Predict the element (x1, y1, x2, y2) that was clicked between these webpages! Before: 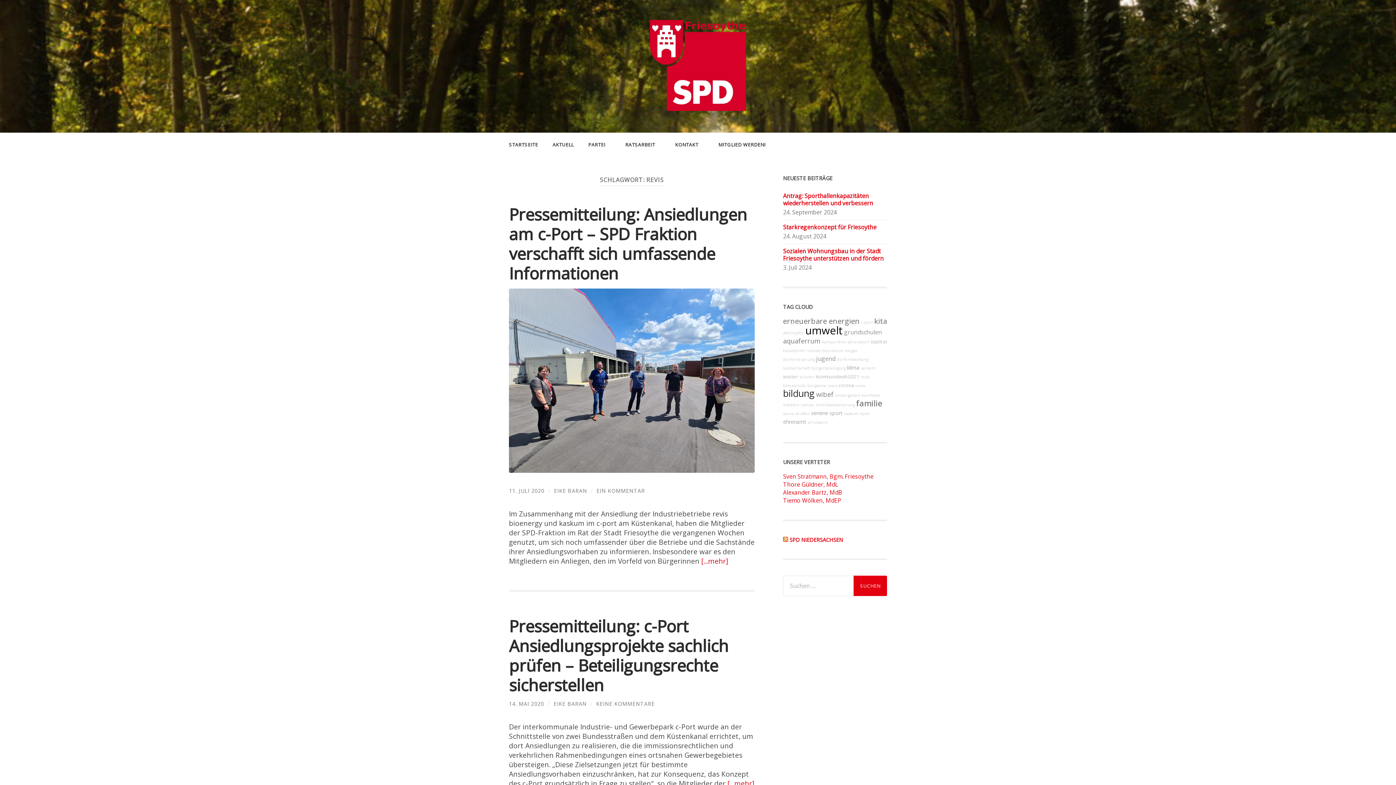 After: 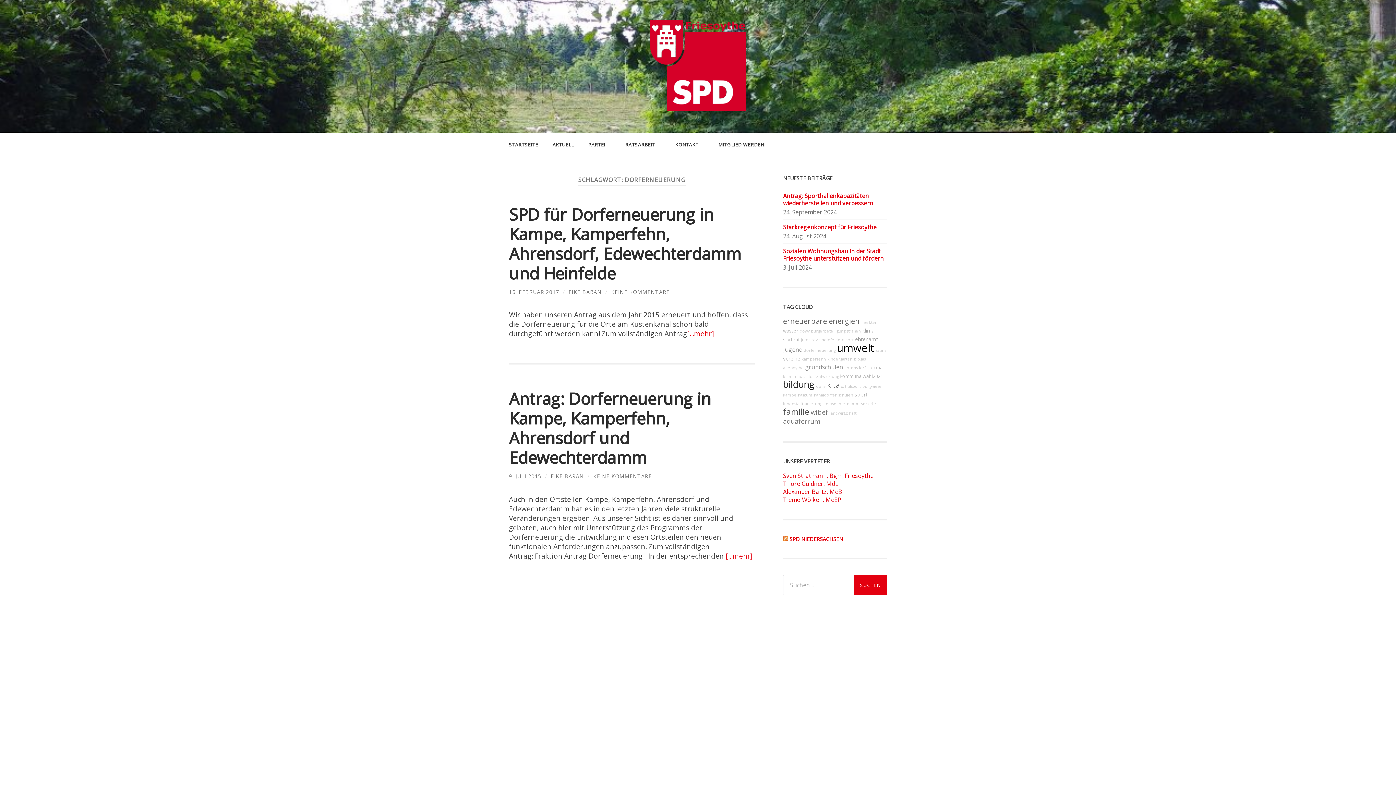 Action: bbox: (783, 357, 814, 362) label: dorferneuerung